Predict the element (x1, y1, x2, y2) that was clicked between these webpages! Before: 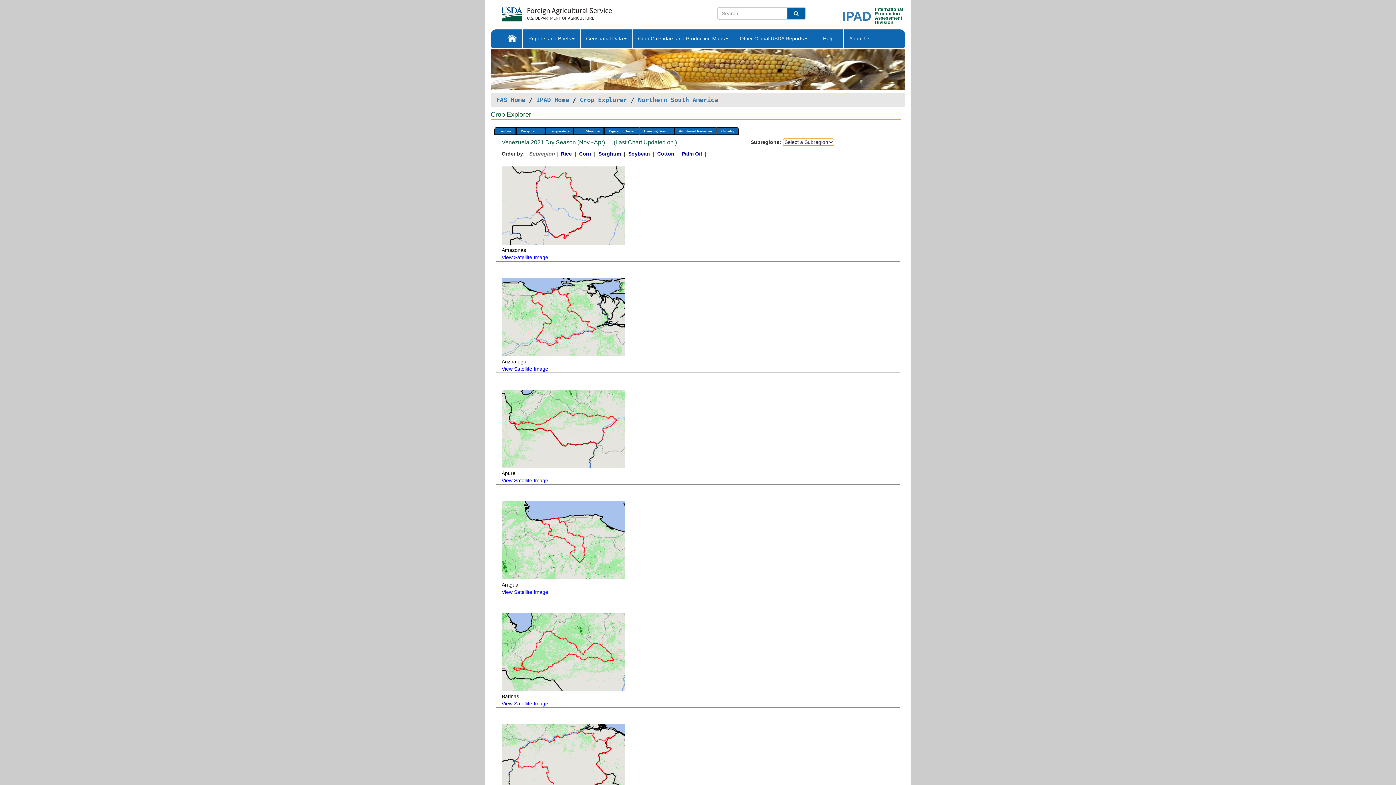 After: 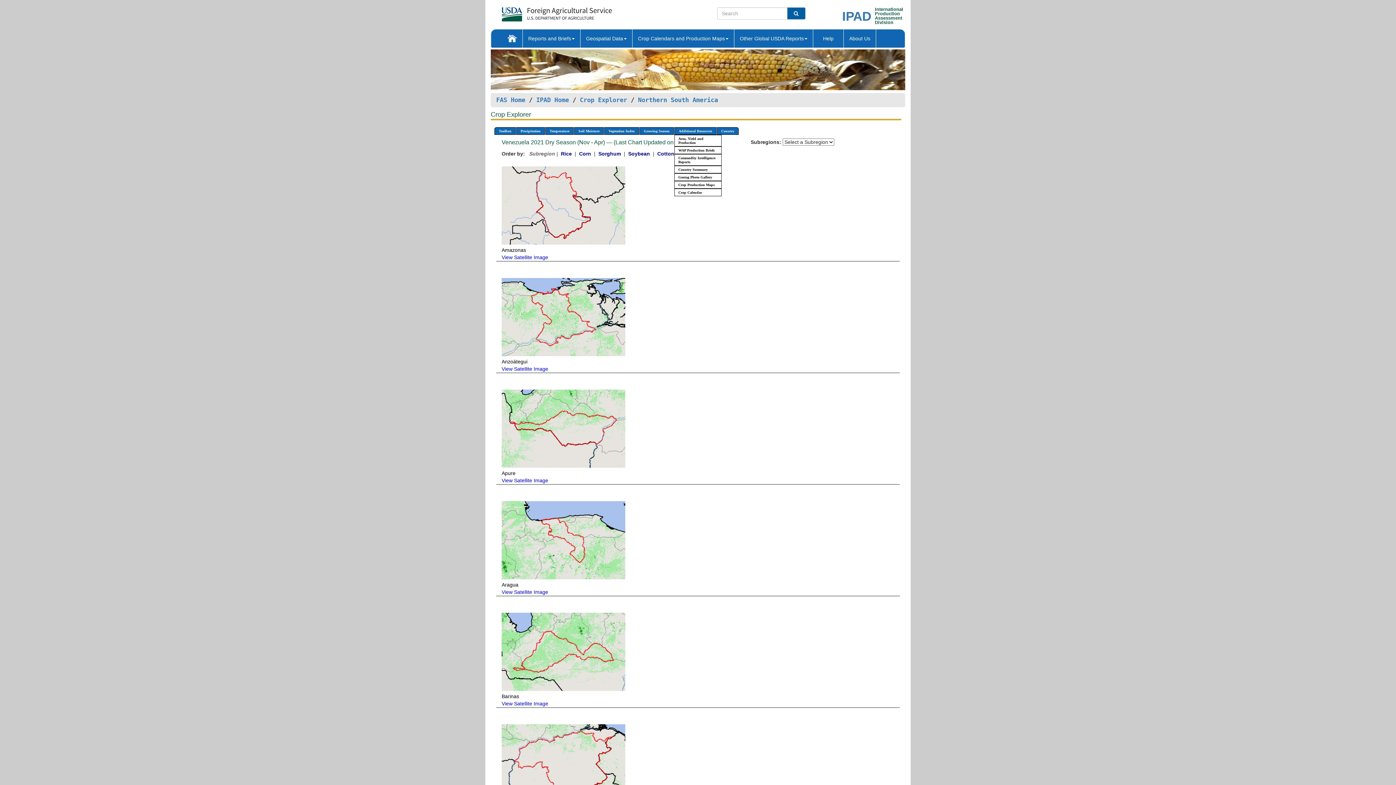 Action: bbox: (674, 127, 716, 135) label: Additional Resources